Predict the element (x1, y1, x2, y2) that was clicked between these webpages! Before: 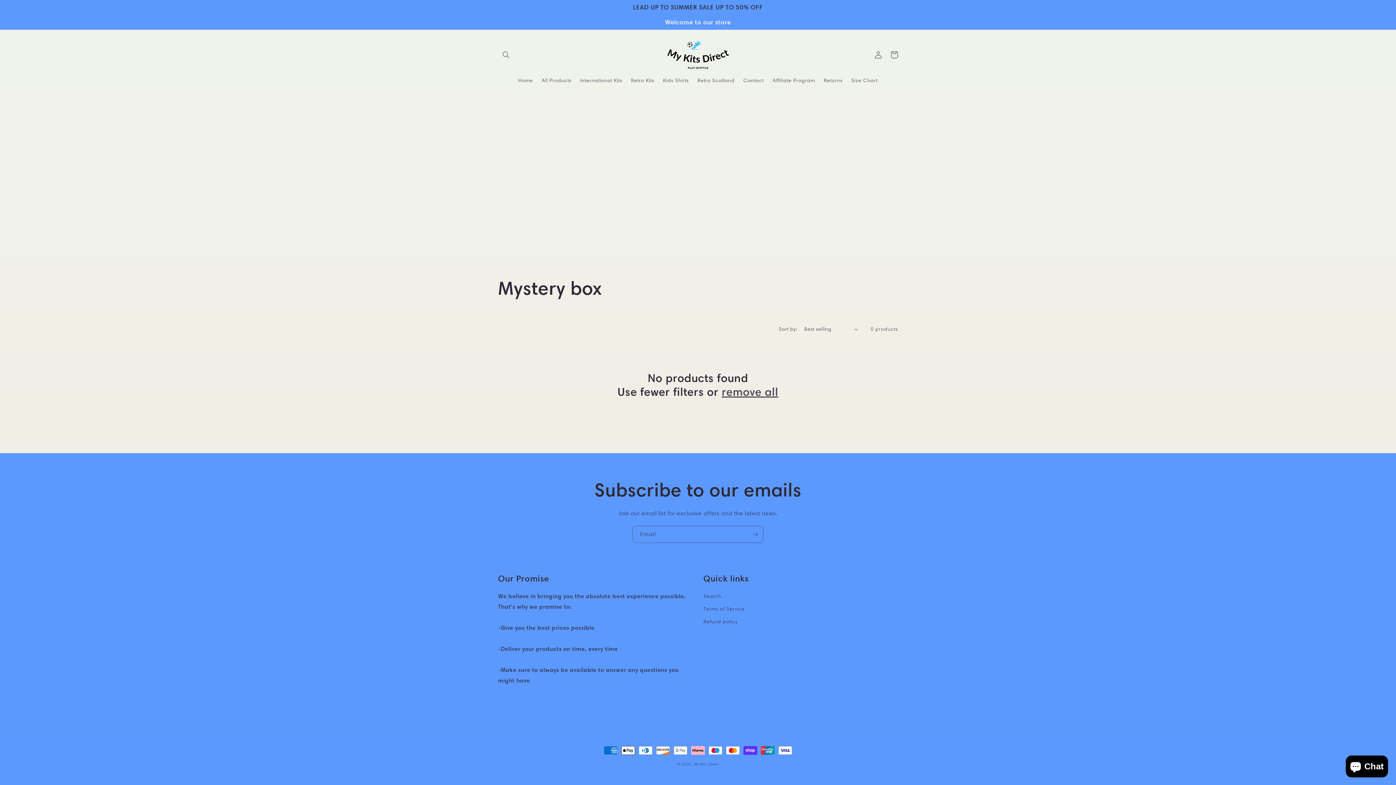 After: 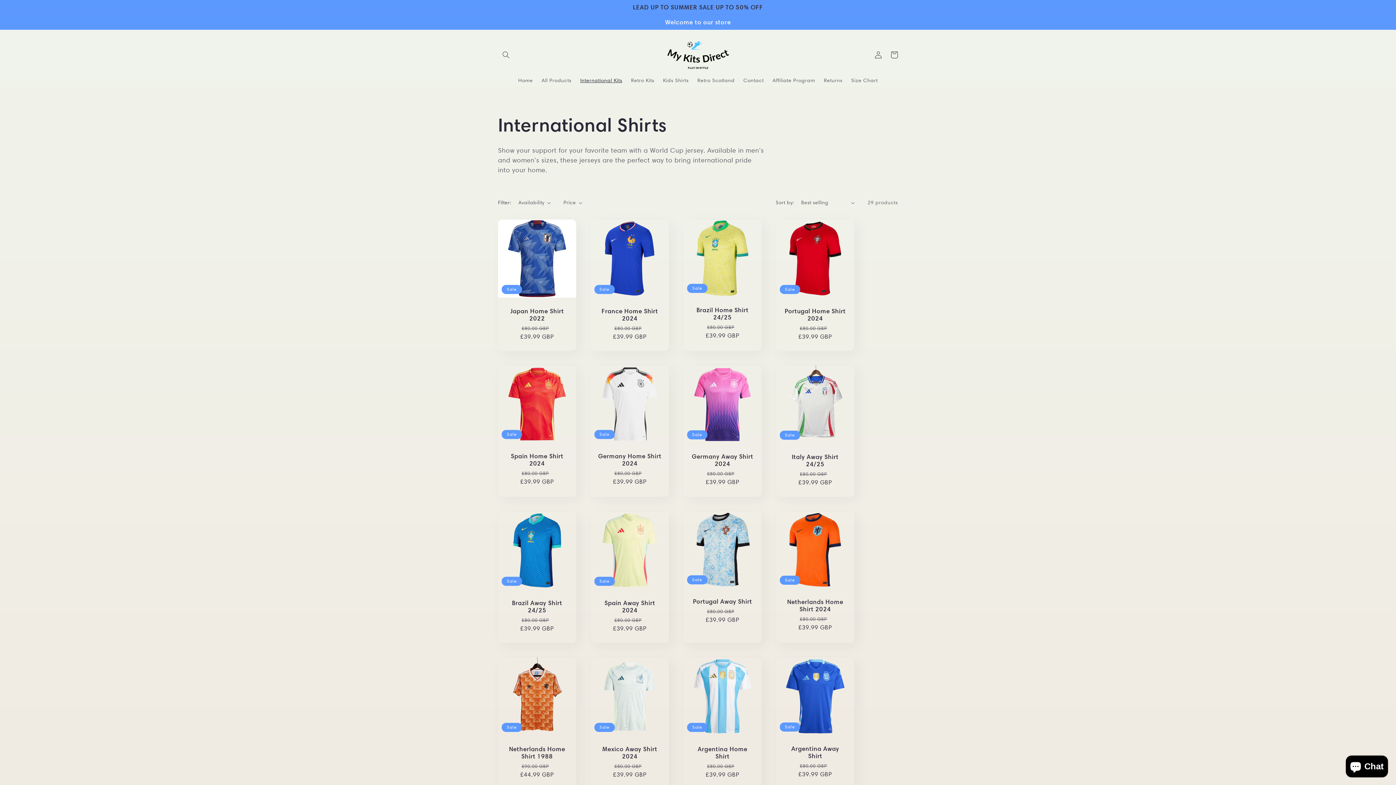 Action: bbox: (576, 72, 626, 88) label: International Kits